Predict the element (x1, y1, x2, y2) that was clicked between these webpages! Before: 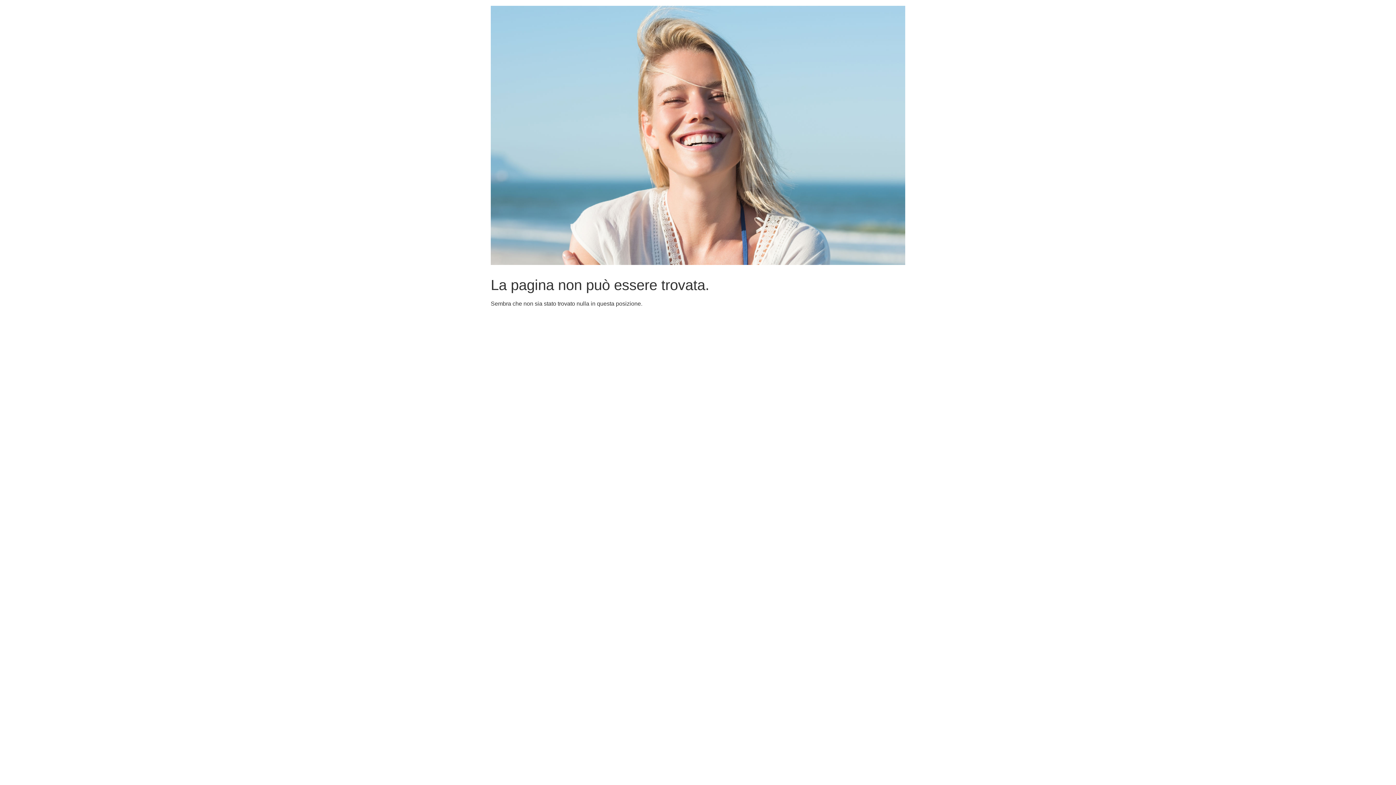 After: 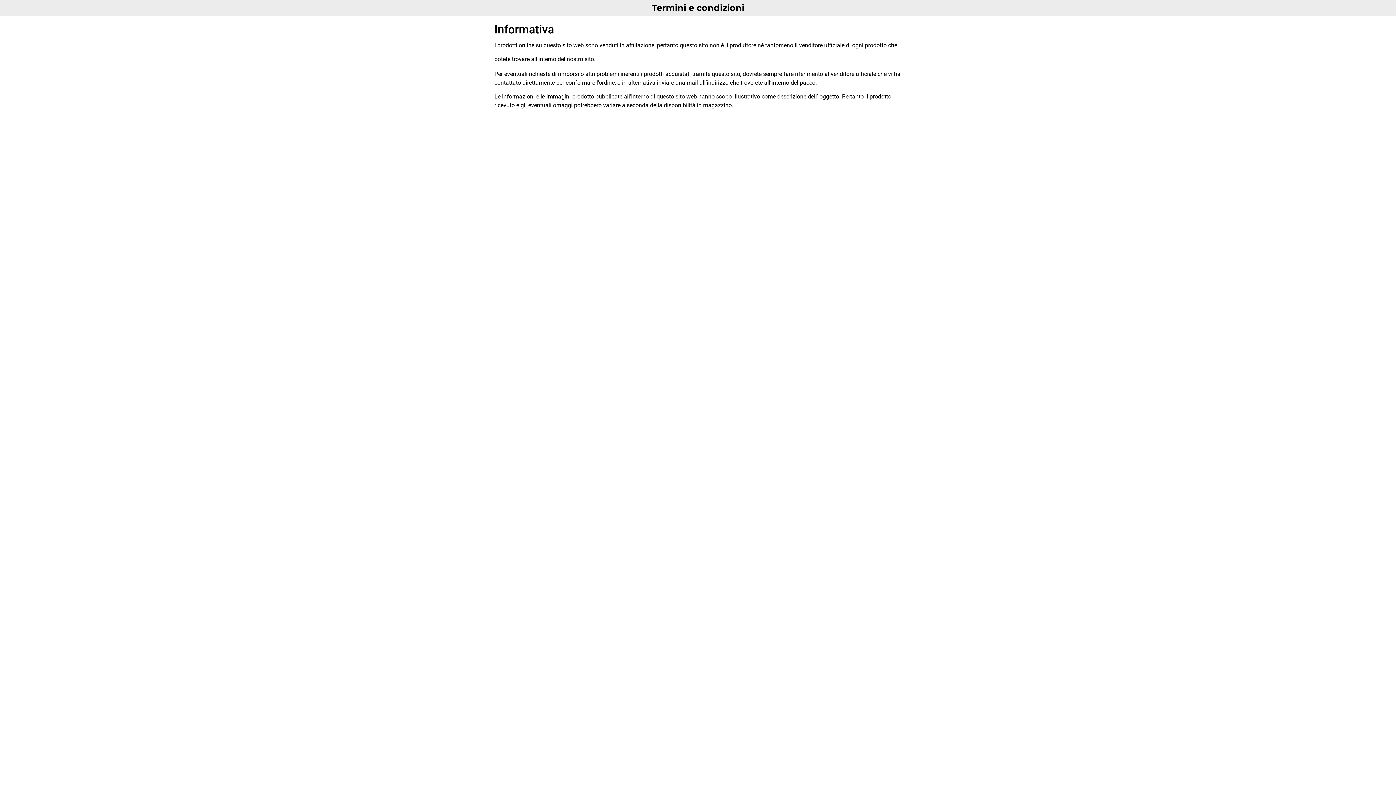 Action: bbox: (490, 5, 905, 267)